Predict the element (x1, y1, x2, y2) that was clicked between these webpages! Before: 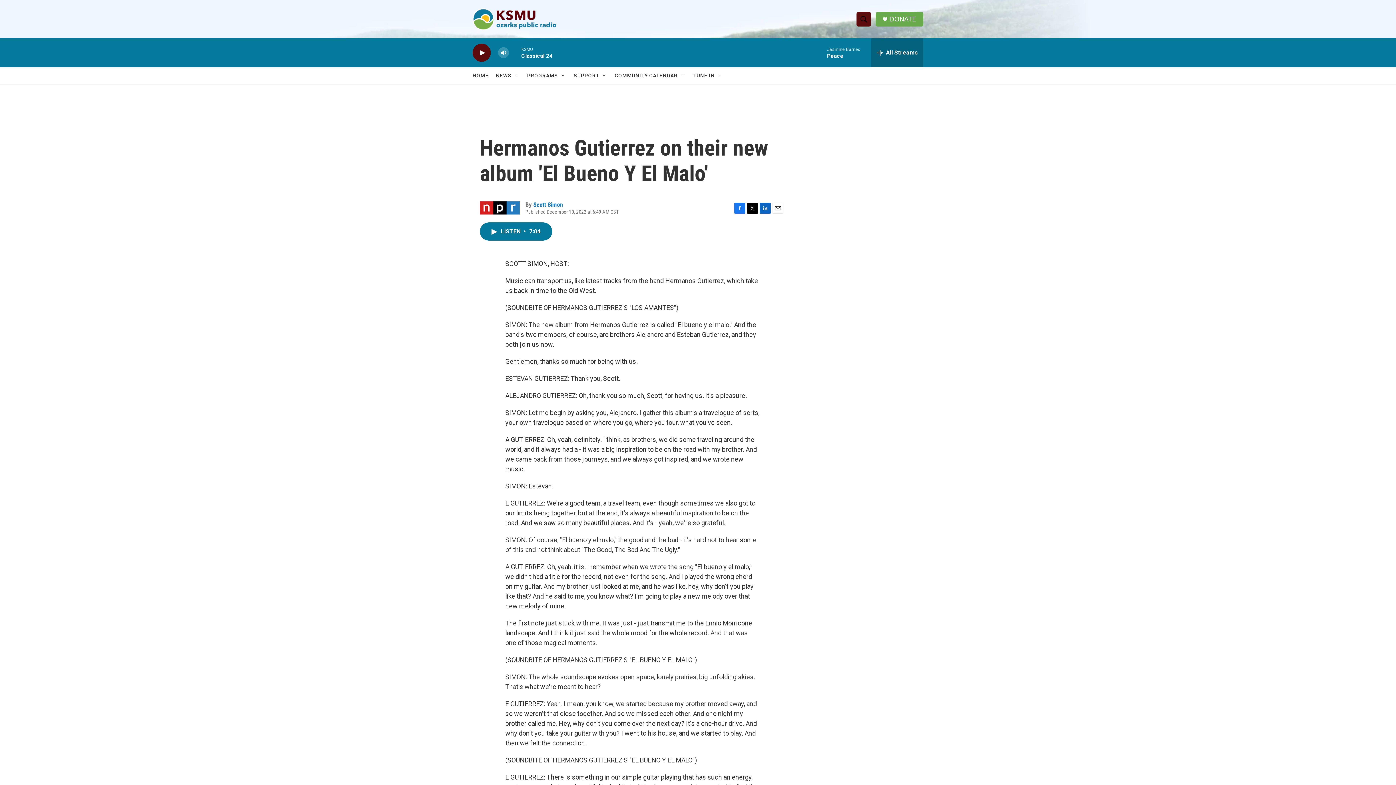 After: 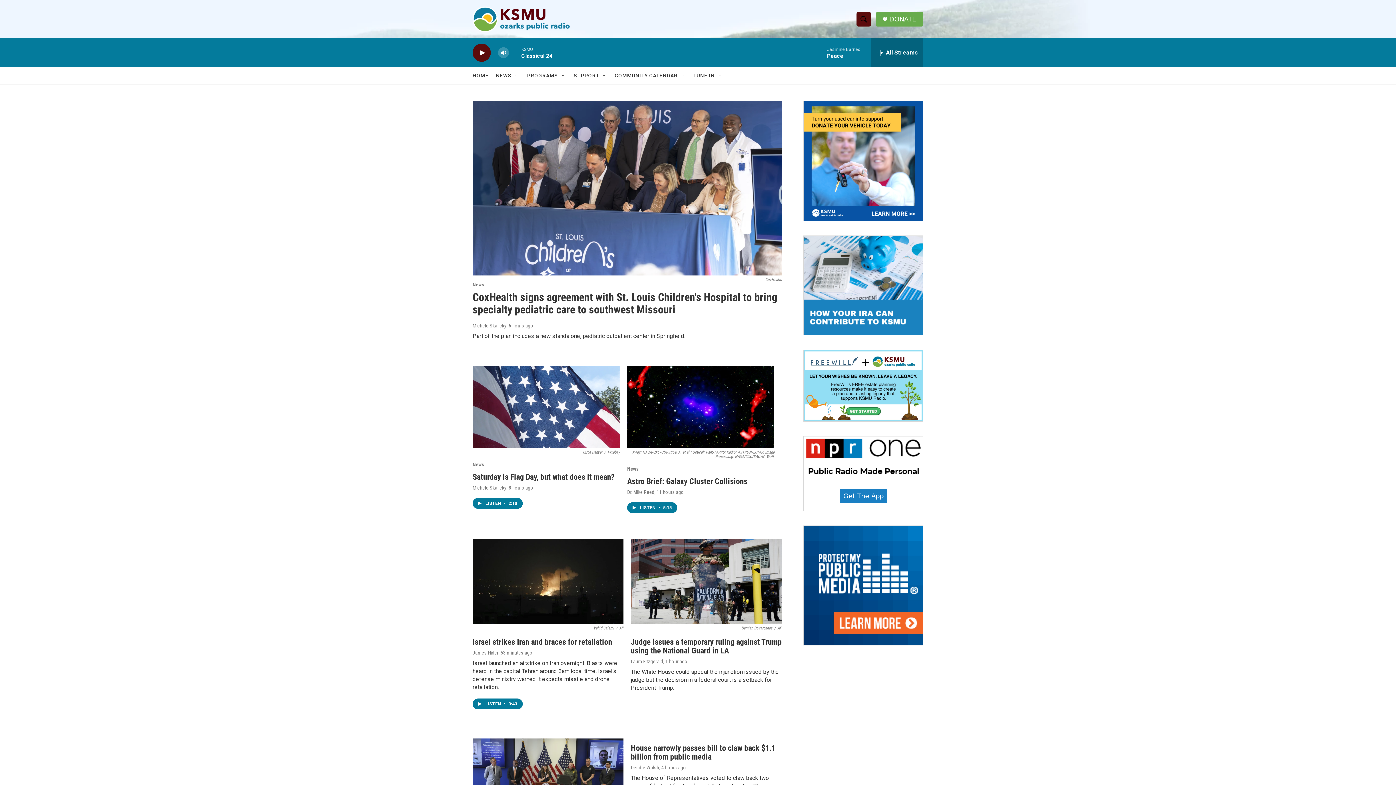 Action: label: HOME bbox: (472, 67, 489, 84)